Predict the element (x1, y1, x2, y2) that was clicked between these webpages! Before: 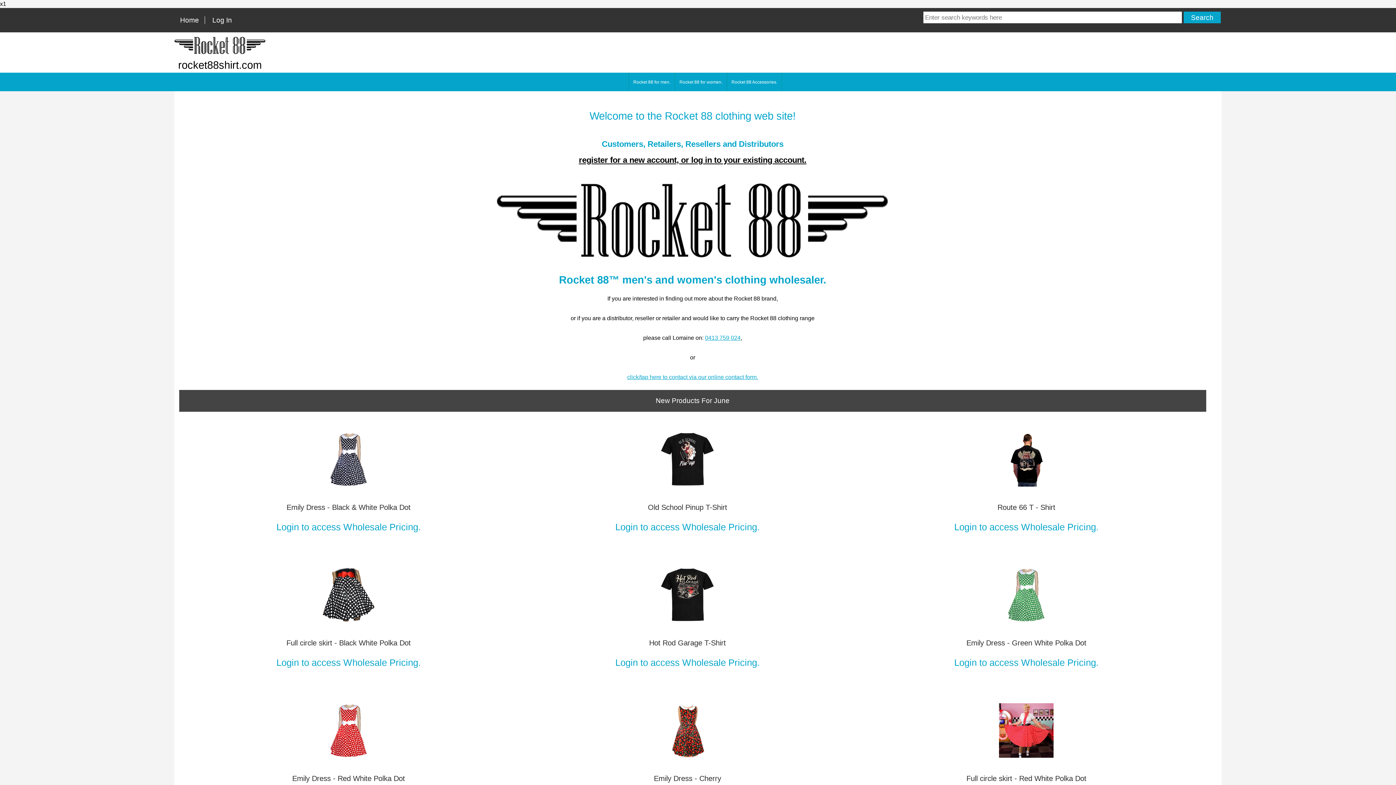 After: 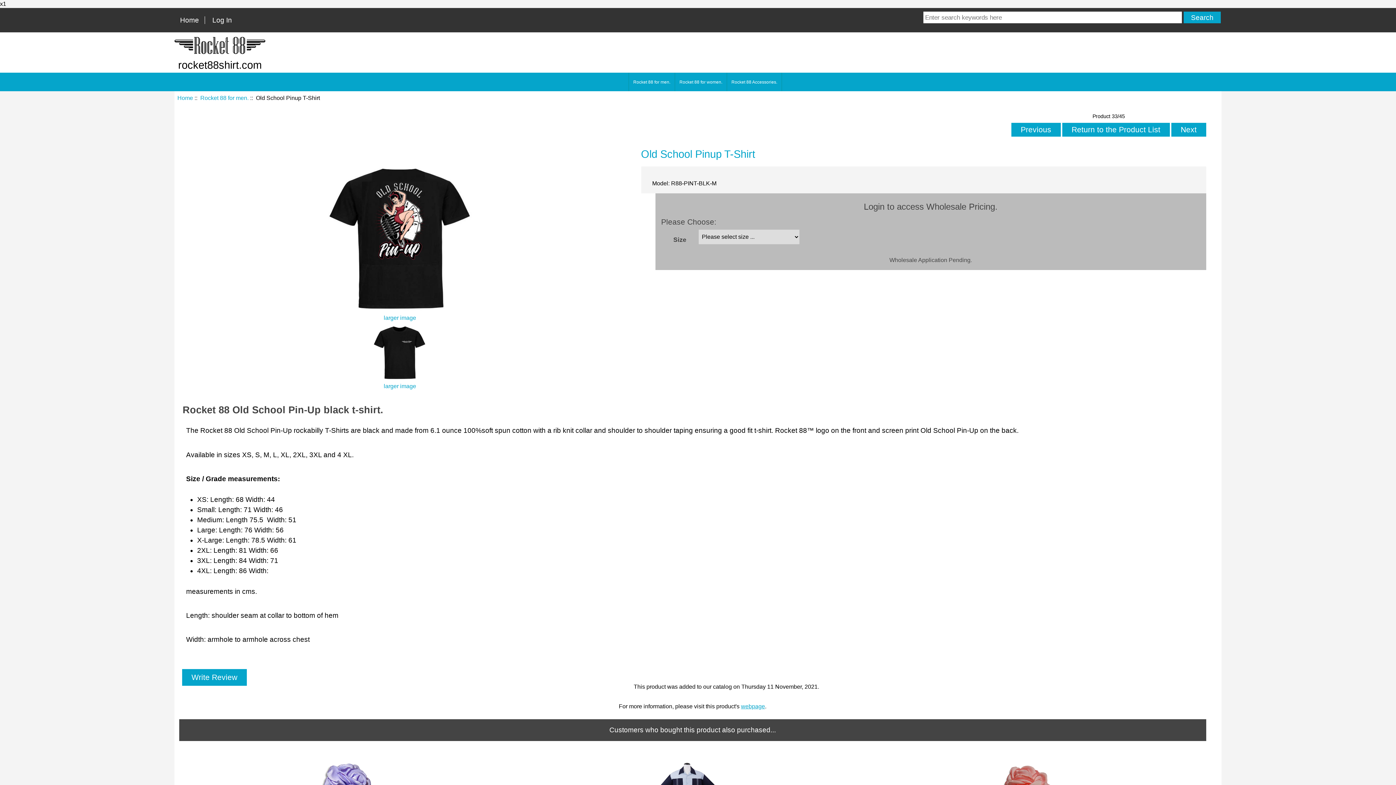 Action: bbox: (535, 503, 840, 511) label: Old School Pinup T-Shirt